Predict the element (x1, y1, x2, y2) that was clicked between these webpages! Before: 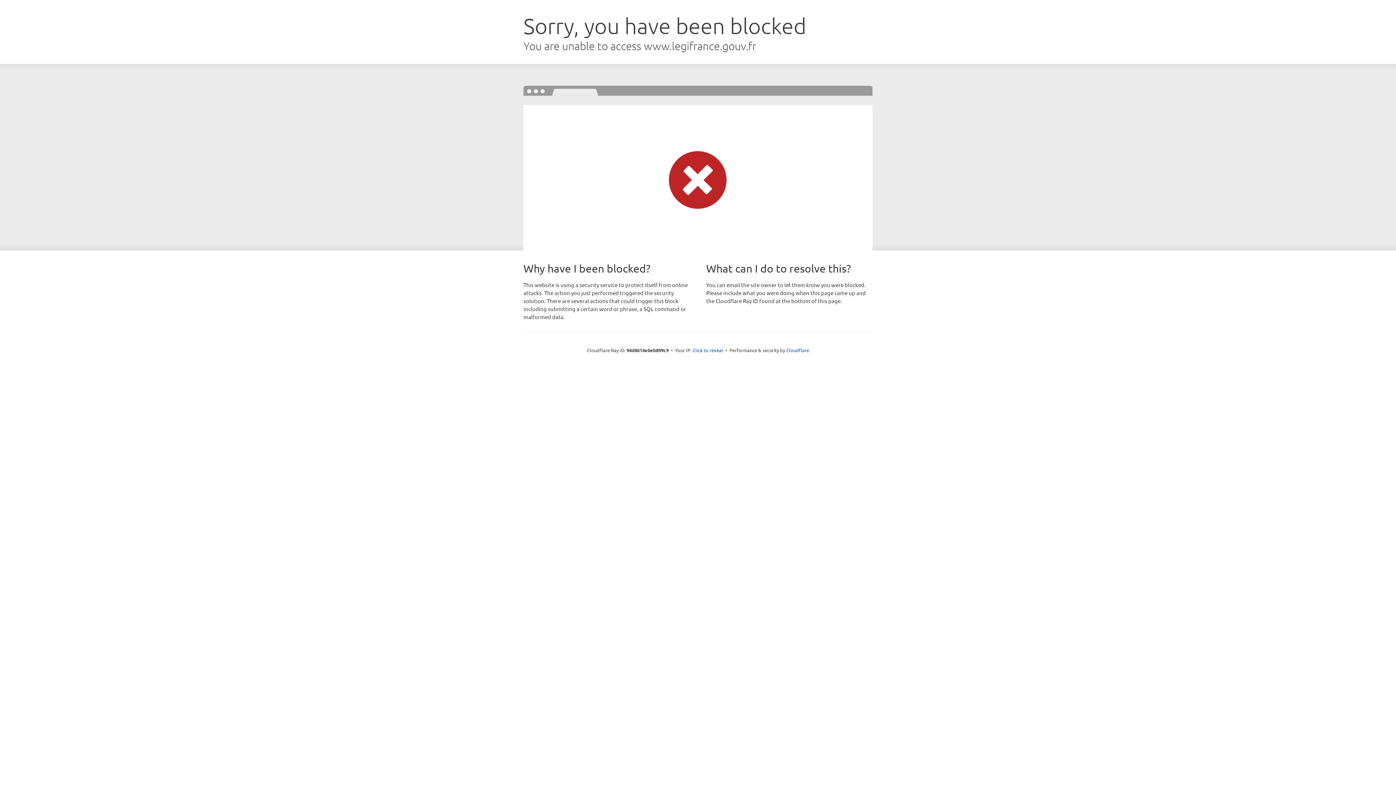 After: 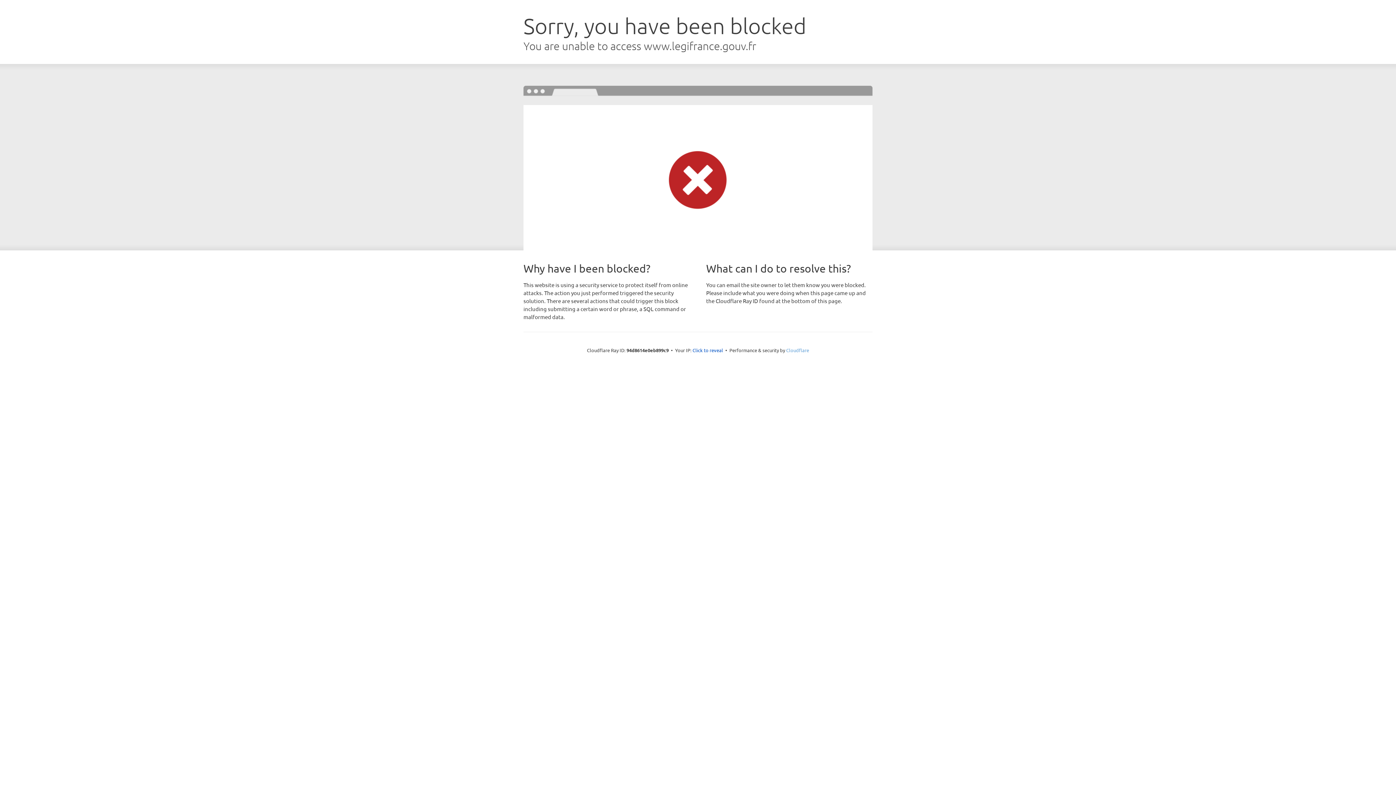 Action: label: Cloudflare bbox: (786, 347, 809, 353)